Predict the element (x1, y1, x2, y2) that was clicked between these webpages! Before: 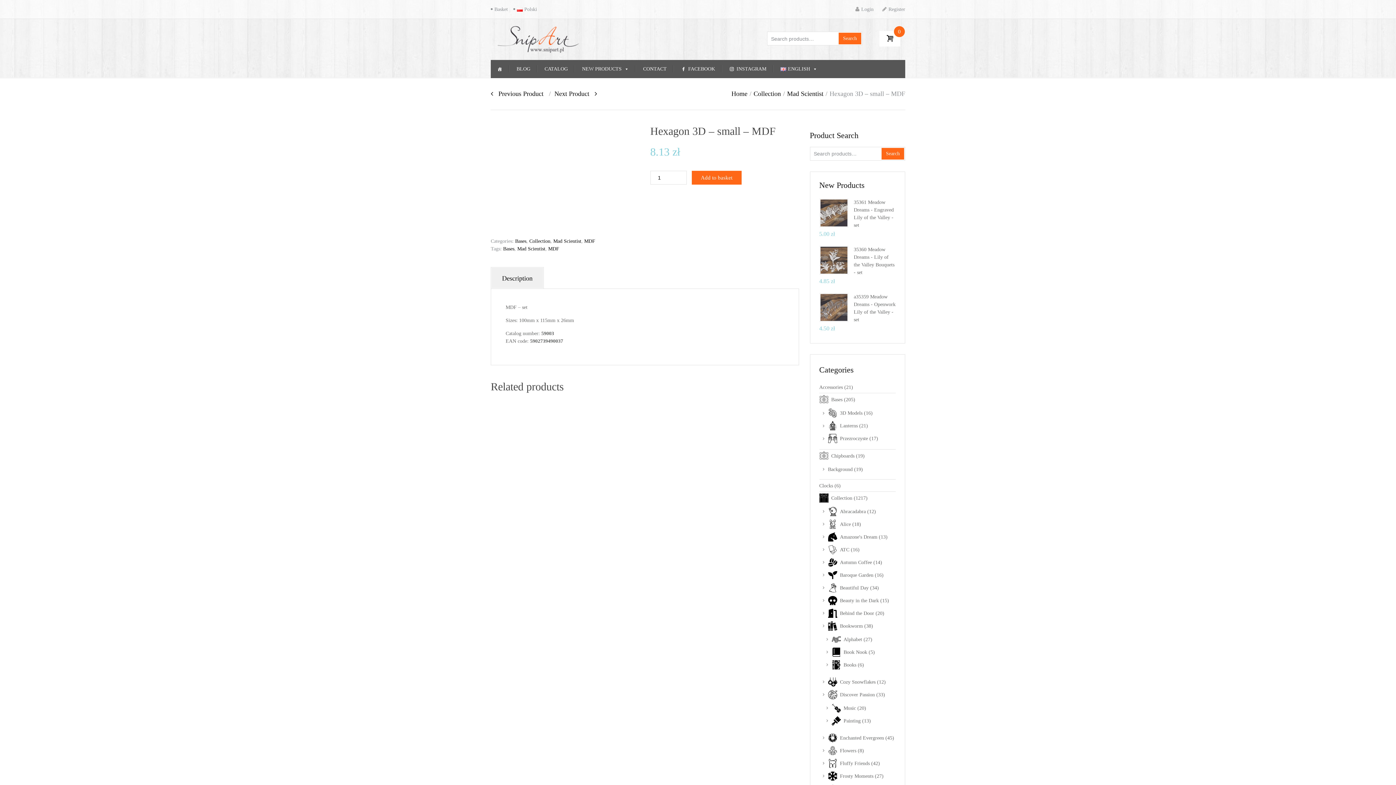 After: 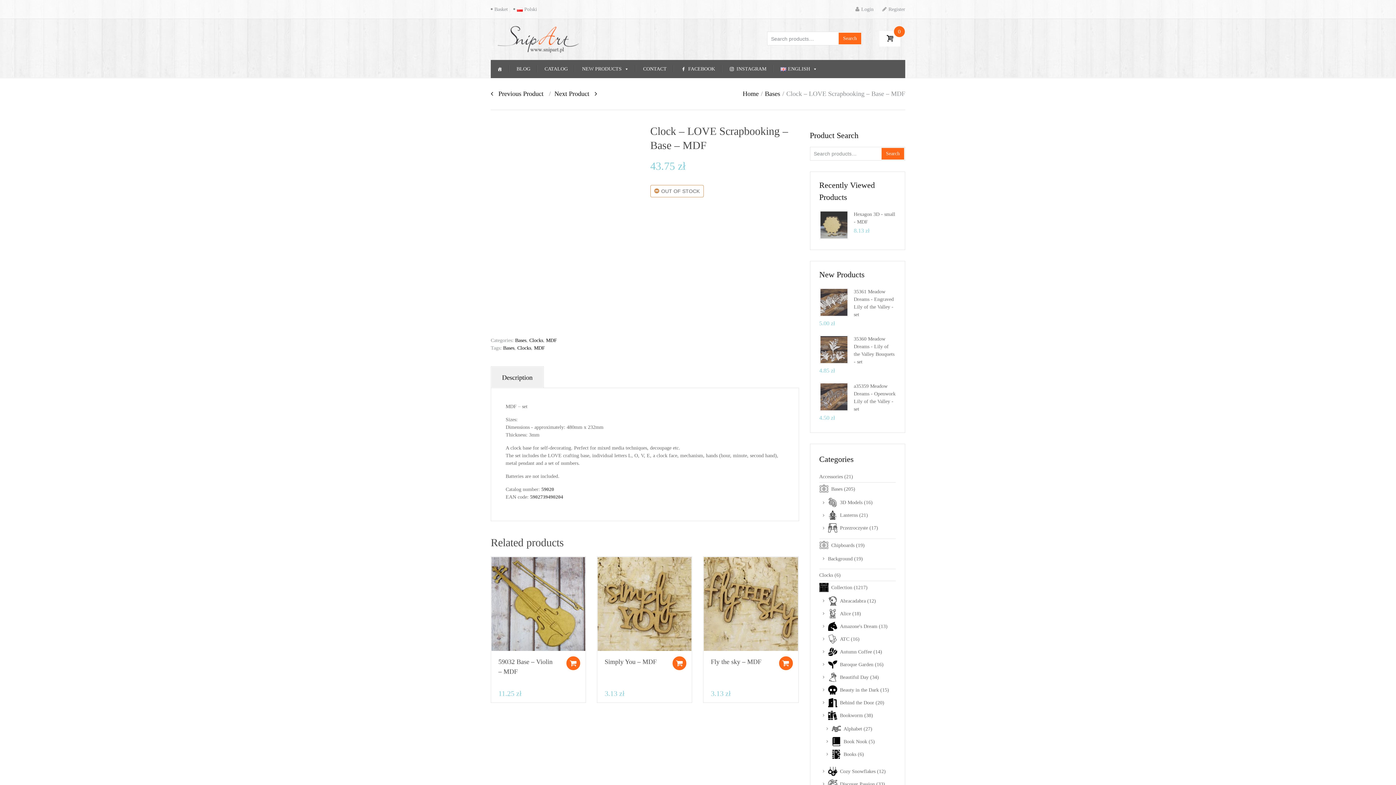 Action: bbox: (534, 491, 571, 512) label: Clock – LOVE Scrapbooking – Base – MDF